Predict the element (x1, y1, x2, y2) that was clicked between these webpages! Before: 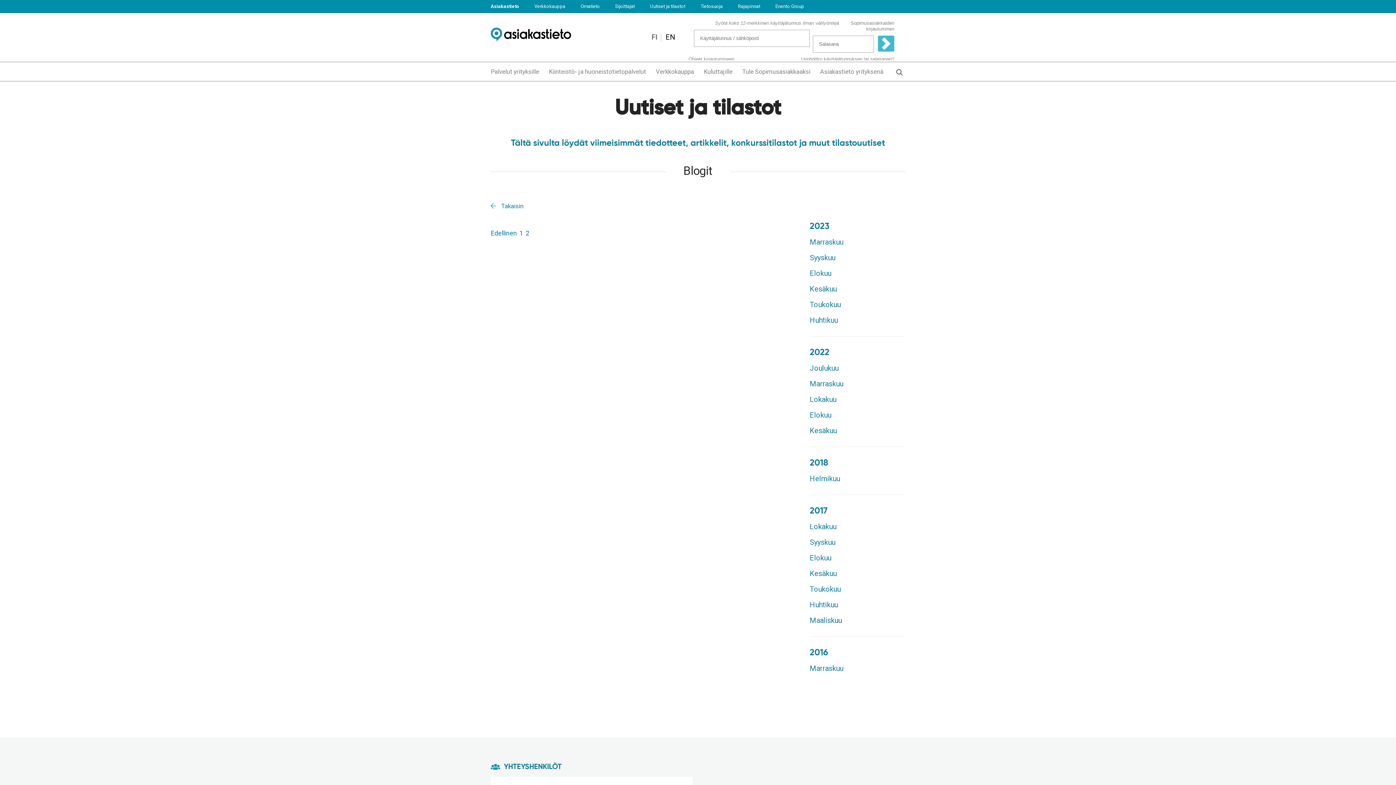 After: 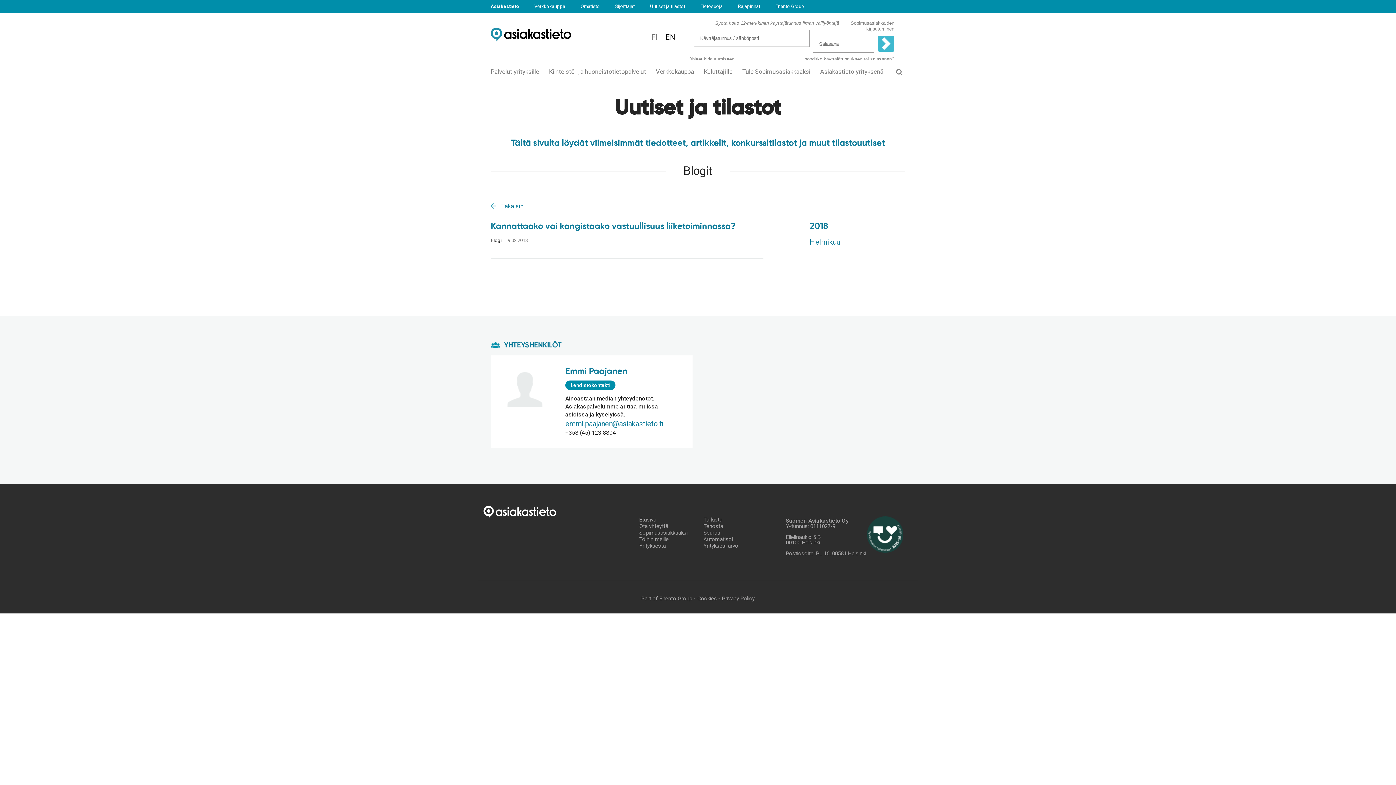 Action: bbox: (810, 474, 840, 483) label: Helmikuu